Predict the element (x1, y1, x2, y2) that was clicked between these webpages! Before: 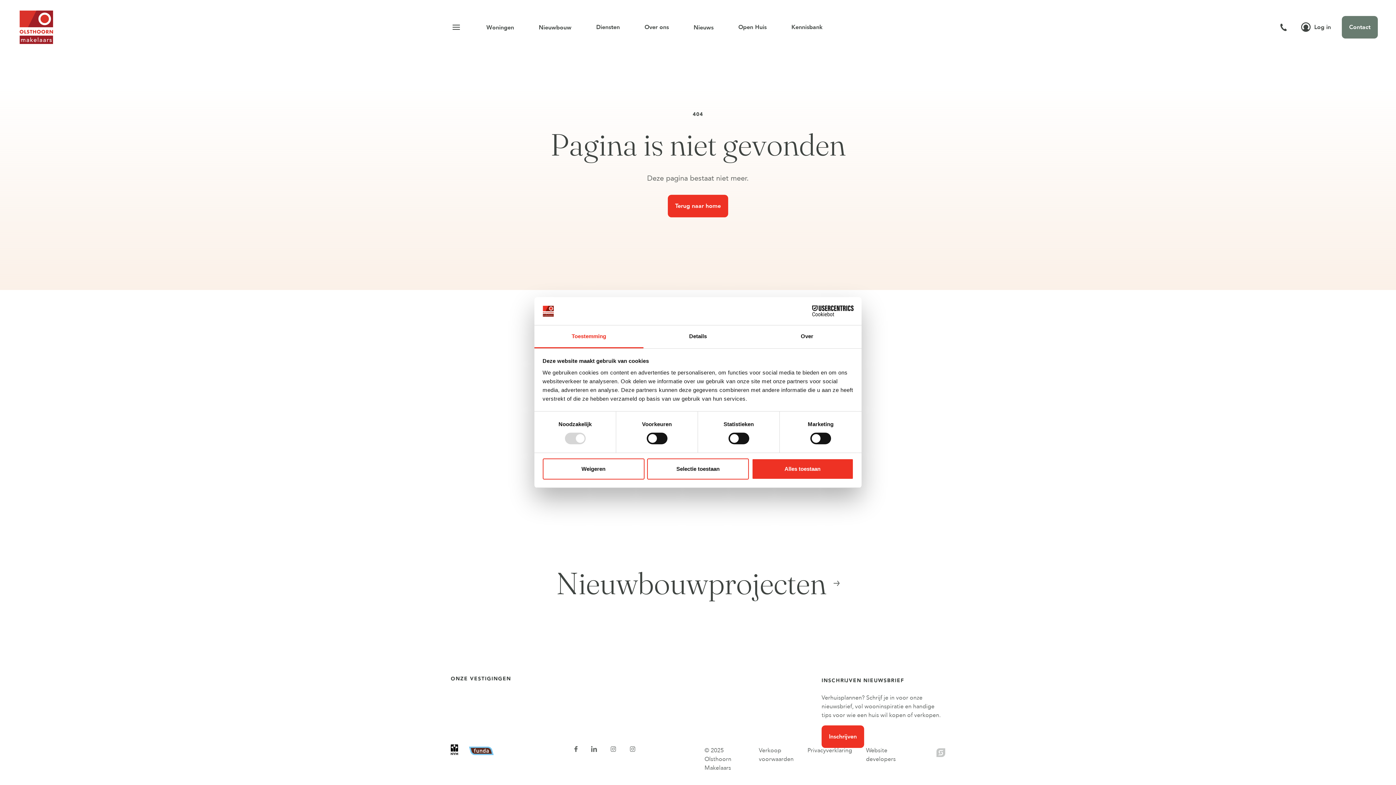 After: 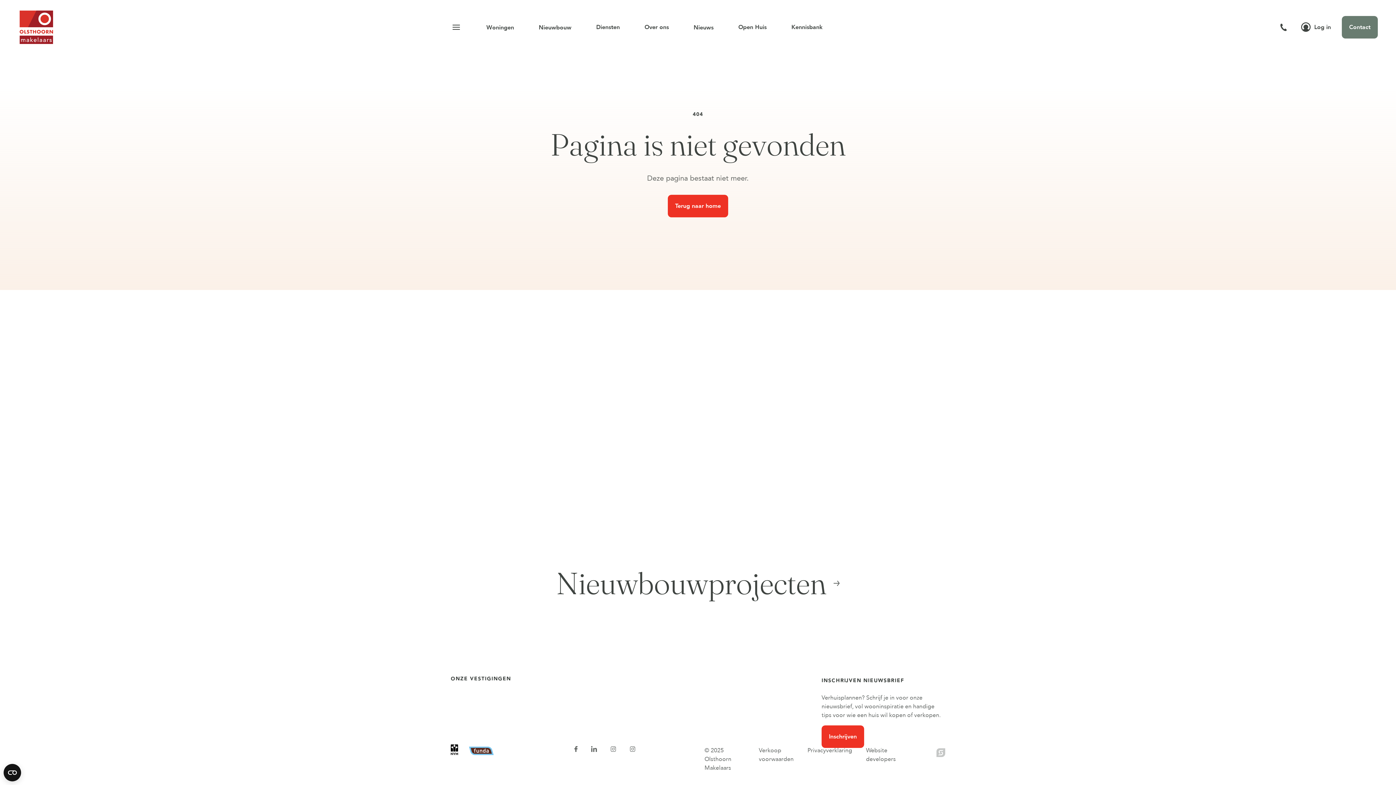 Action: bbox: (751, 458, 853, 479) label: Alles toestaan